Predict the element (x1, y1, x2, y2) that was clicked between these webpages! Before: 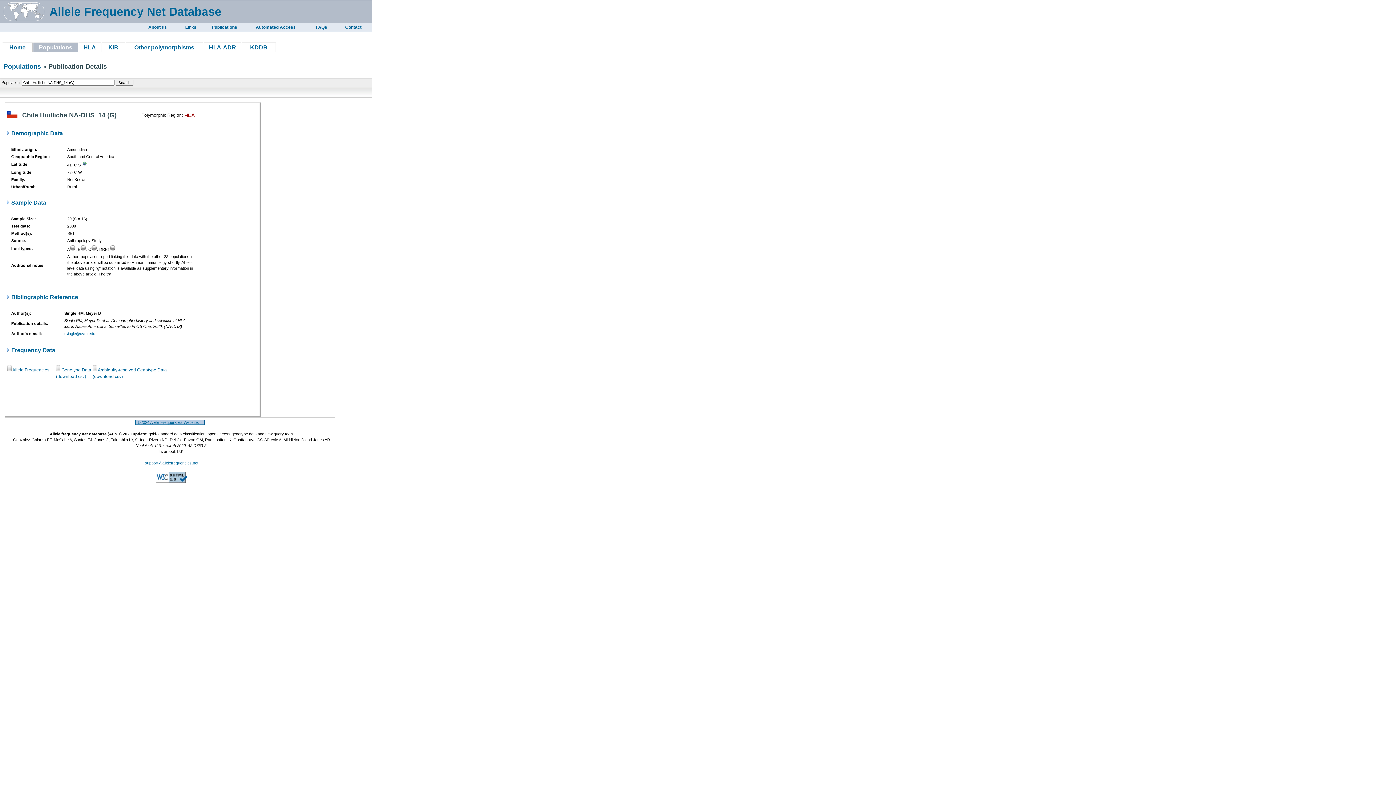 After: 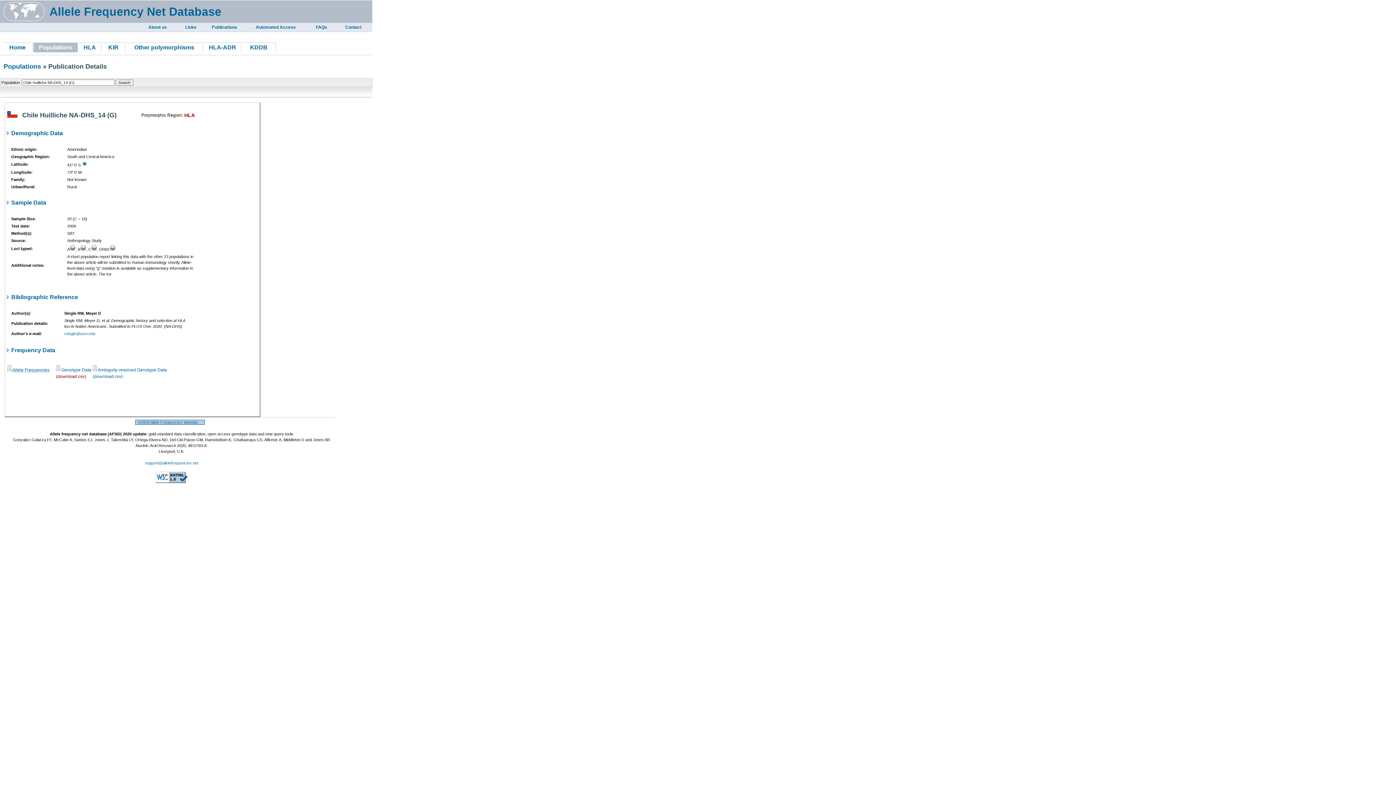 Action: label: 
(download csv) bbox: (56, 374, 86, 379)